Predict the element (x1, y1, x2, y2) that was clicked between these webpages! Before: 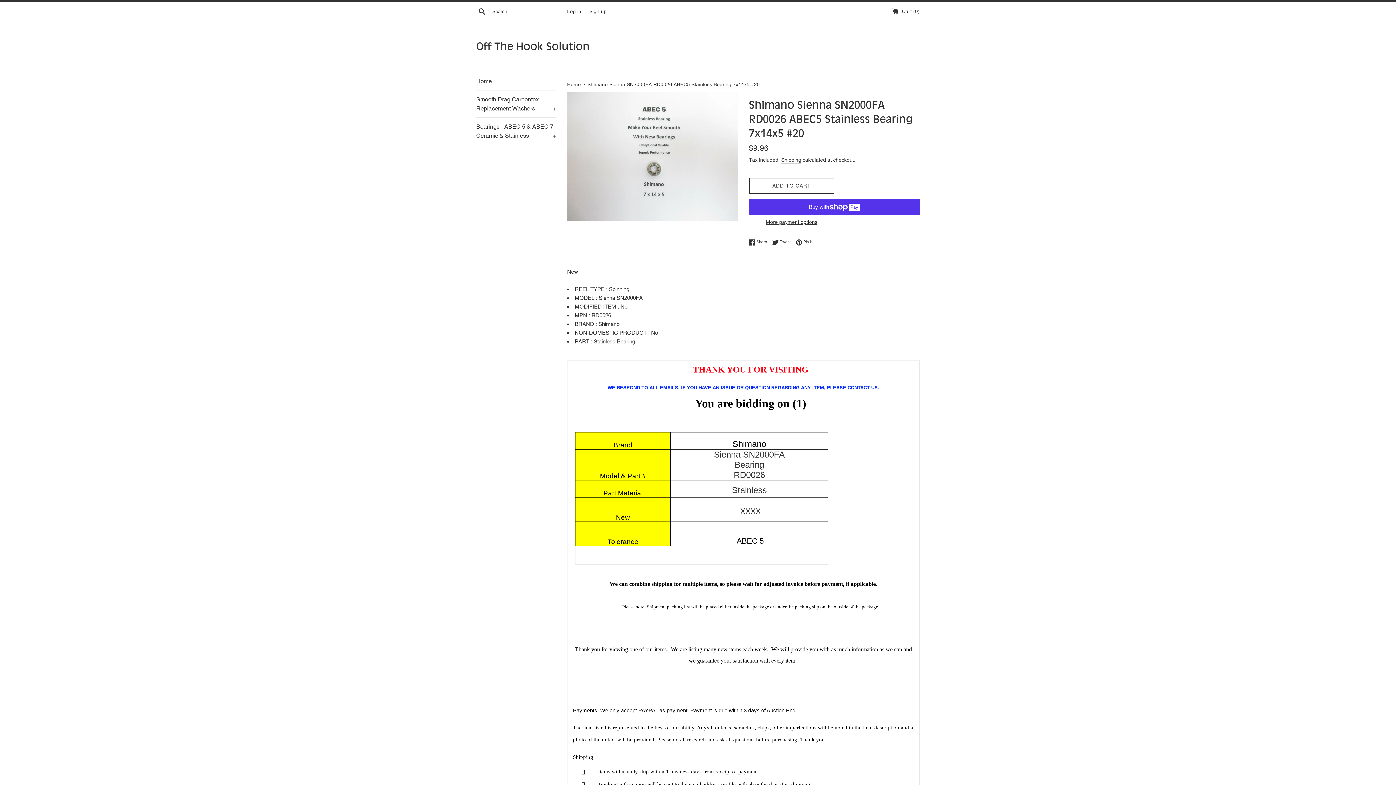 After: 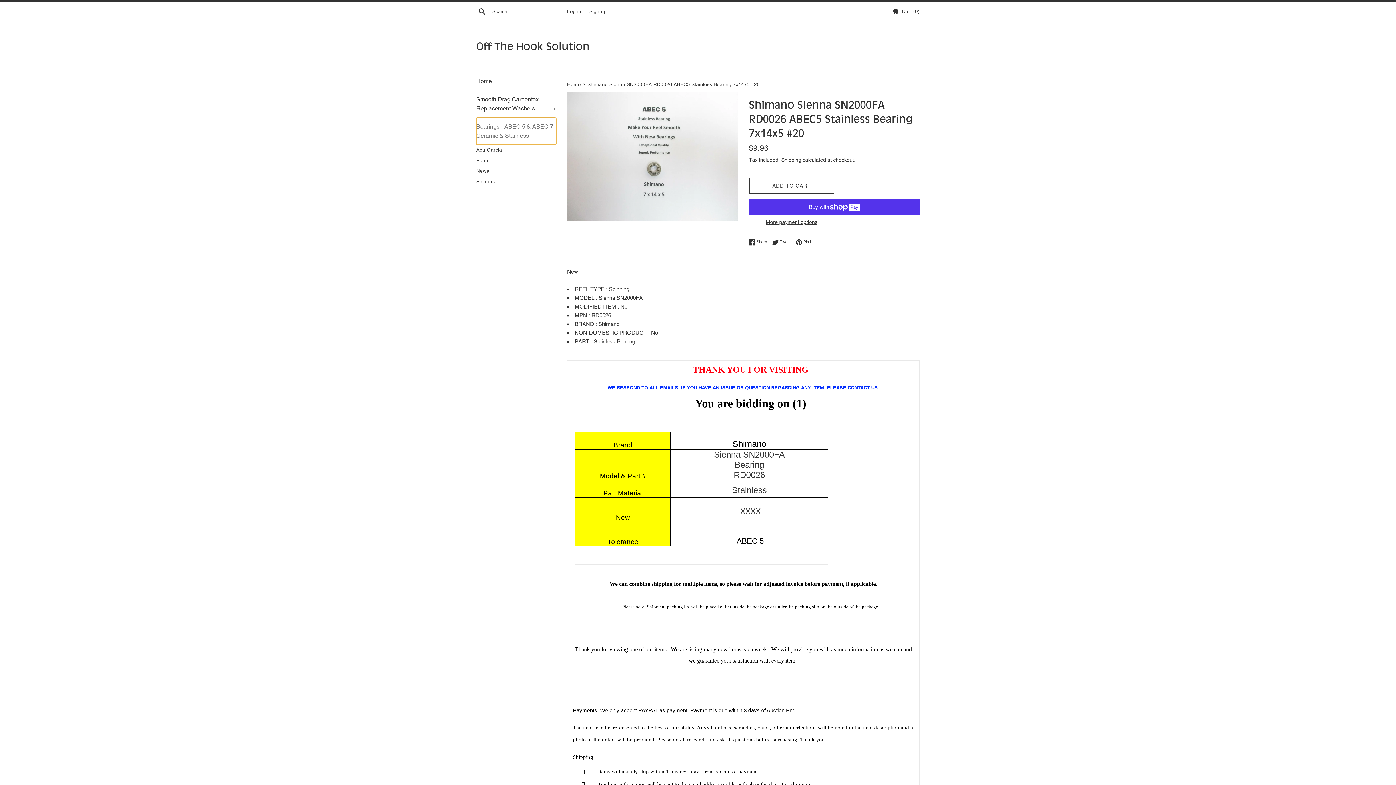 Action: bbox: (476, 117, 556, 144) label: Bearings - ABEC 5 & ABEC 7 Ceramic & Stainless
+